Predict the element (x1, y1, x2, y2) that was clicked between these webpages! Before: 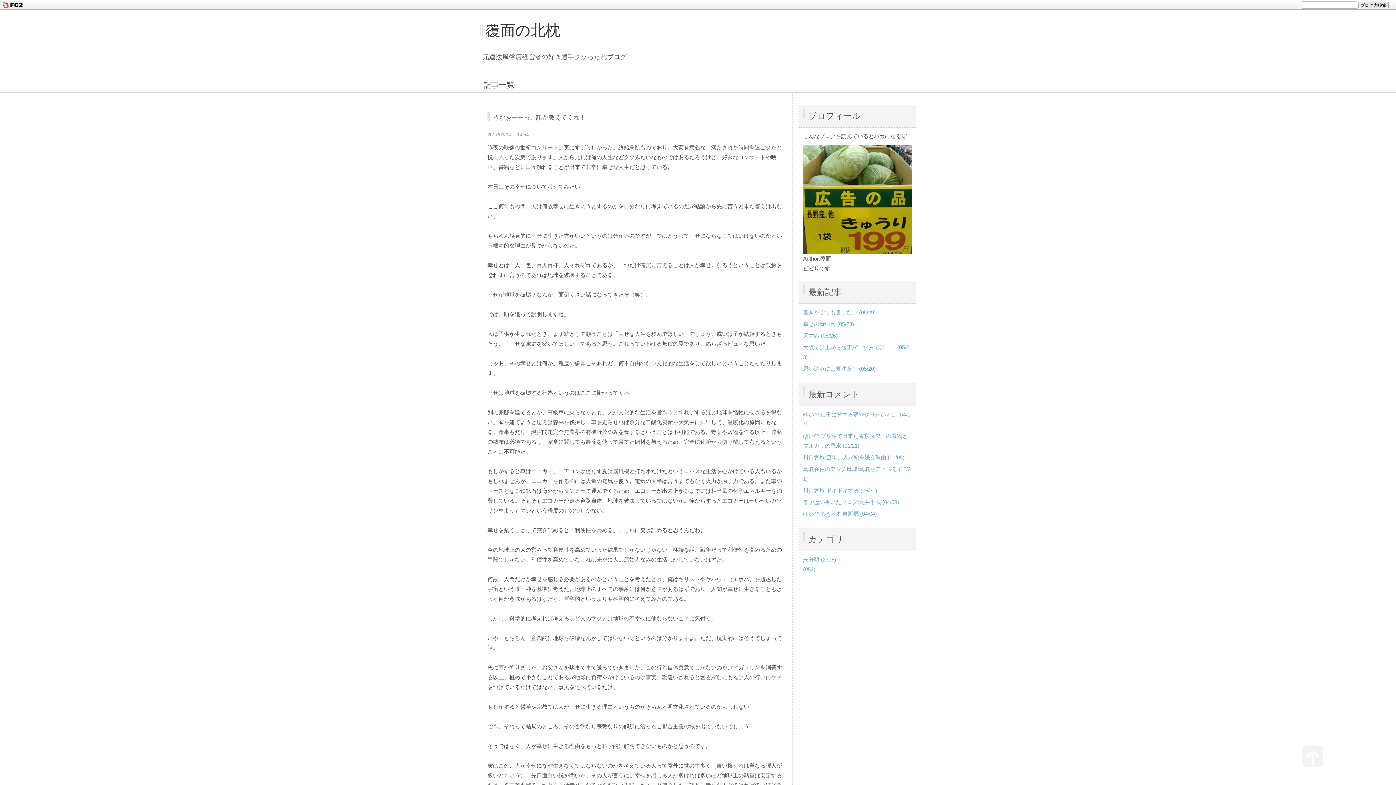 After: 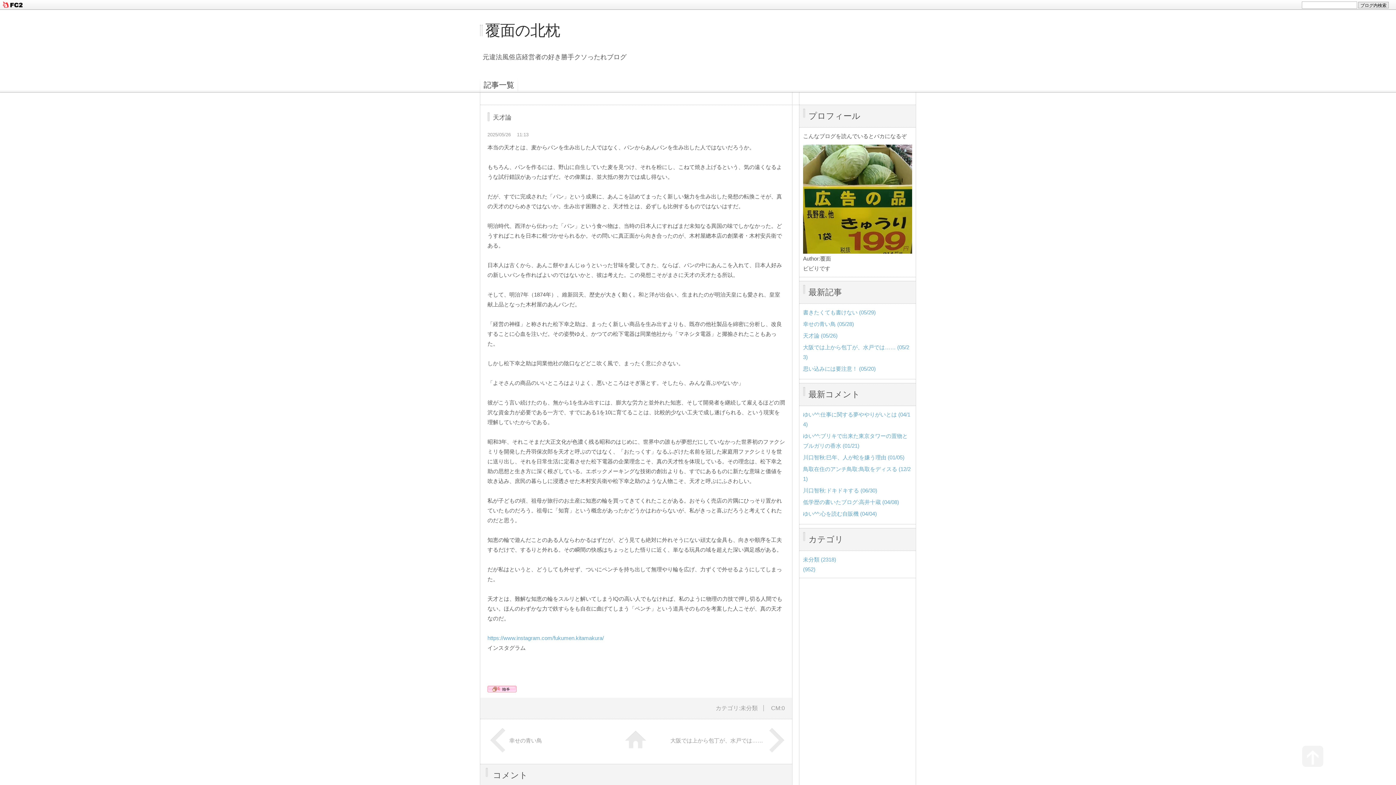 Action: label: 天才論 (05/26) bbox: (803, 332, 837, 338)